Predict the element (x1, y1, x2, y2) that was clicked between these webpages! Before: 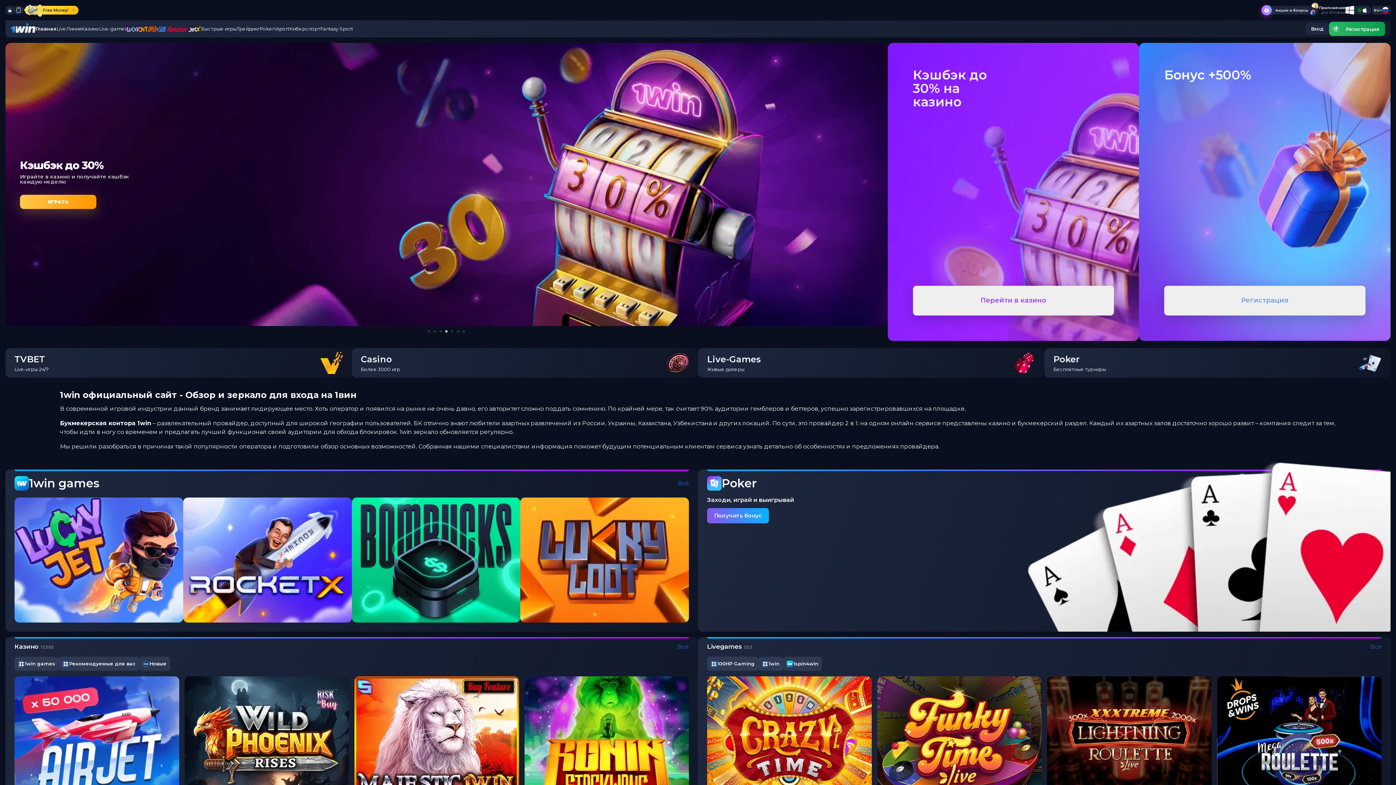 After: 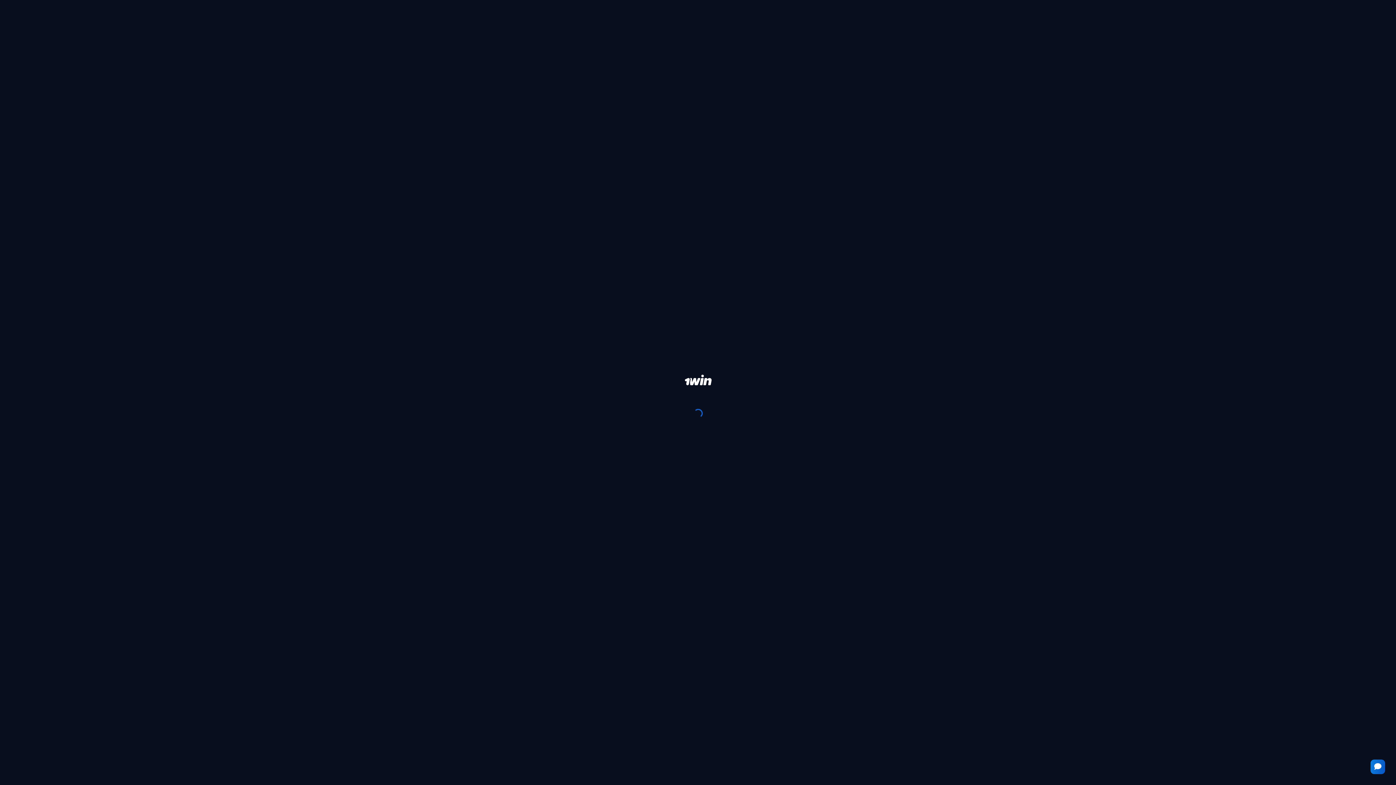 Action: bbox: (520, 498, 689, 505)